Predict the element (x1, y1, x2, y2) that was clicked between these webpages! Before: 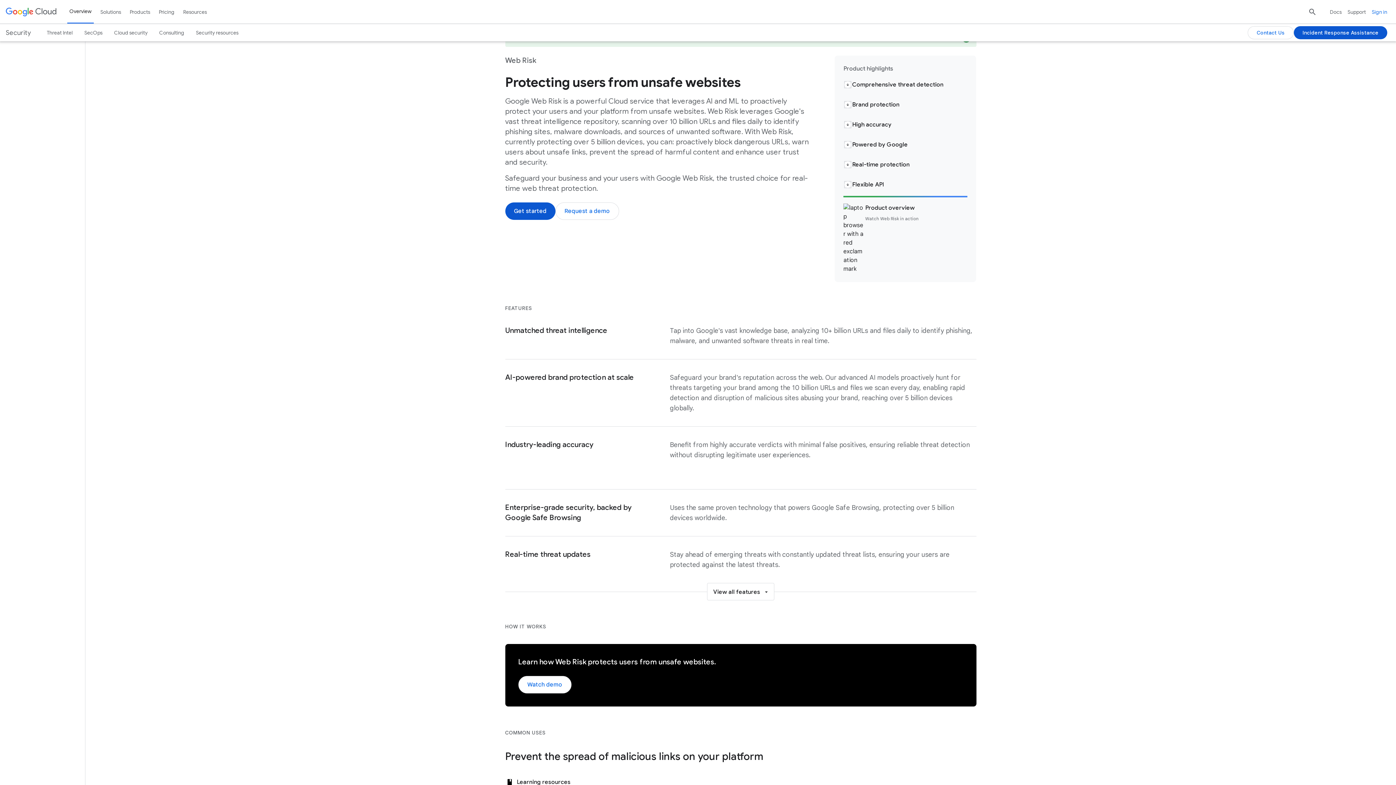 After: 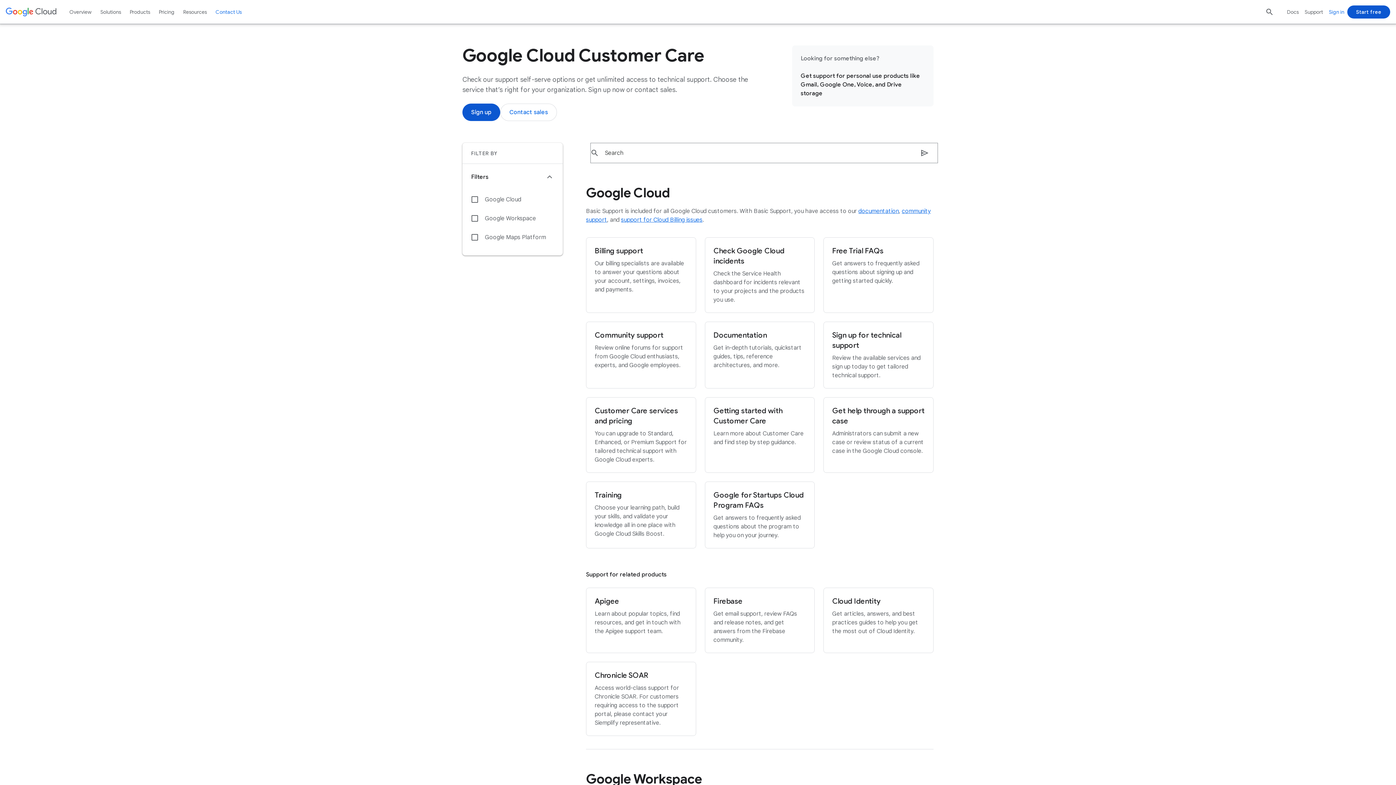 Action: bbox: (1347, 2, 1366, 20) label: Support